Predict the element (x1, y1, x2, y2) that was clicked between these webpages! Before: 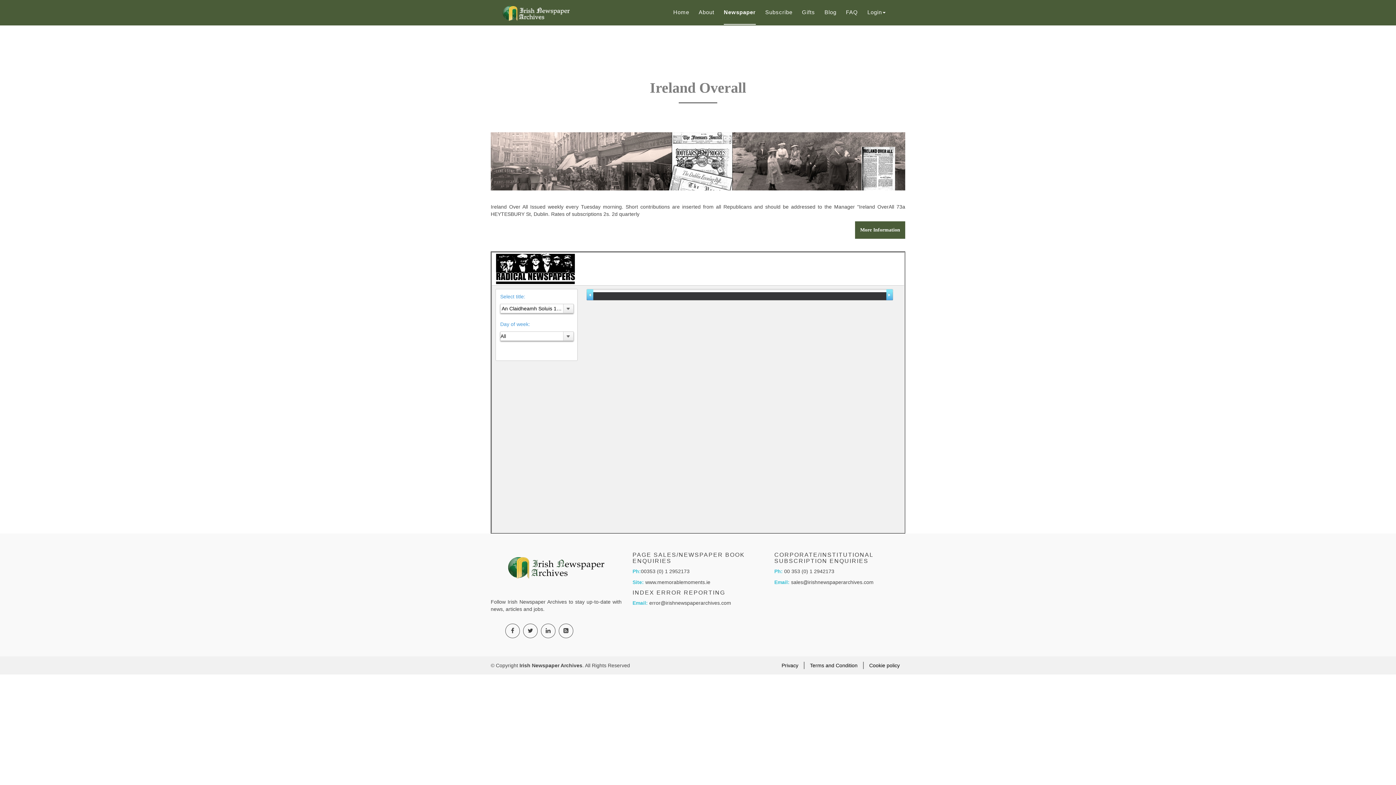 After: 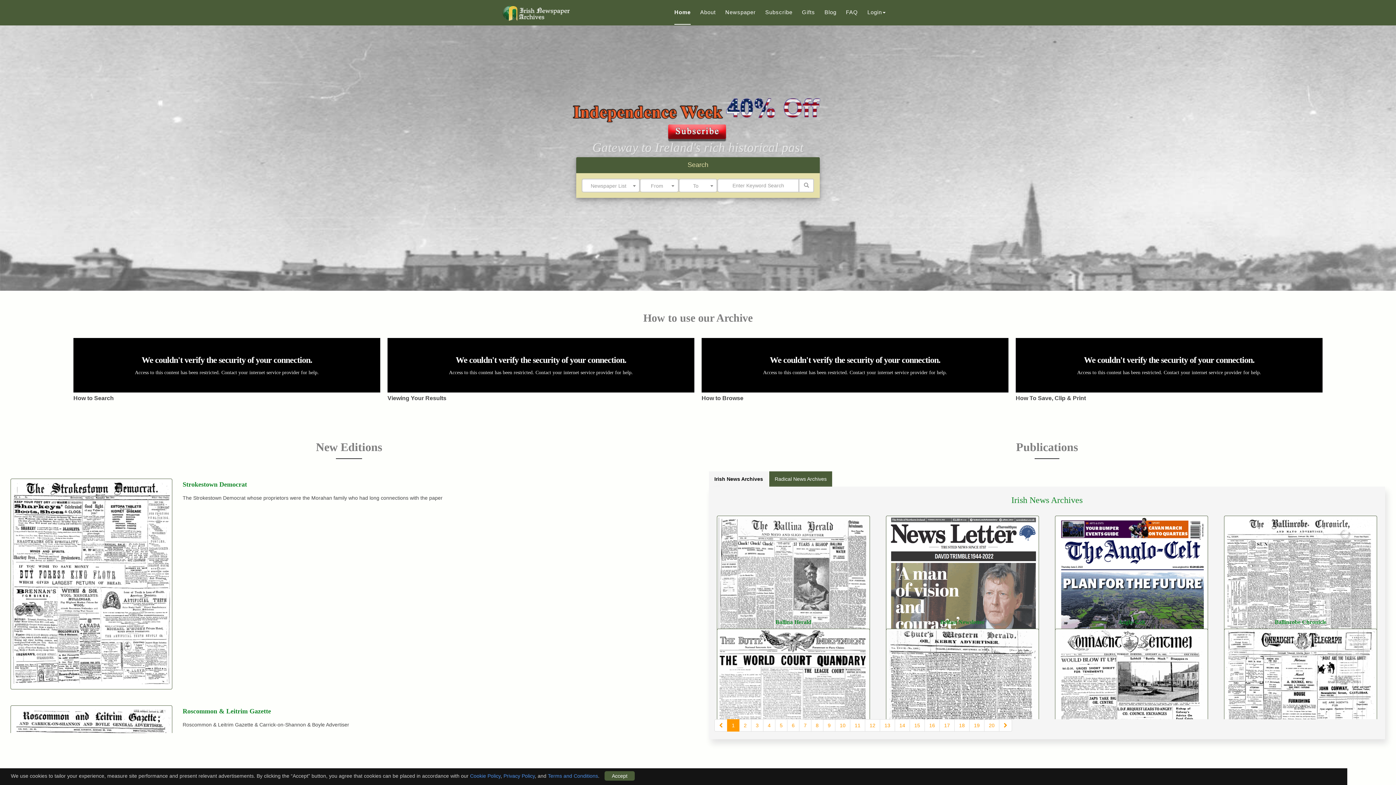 Action: bbox: (490, 0, 581, 25)